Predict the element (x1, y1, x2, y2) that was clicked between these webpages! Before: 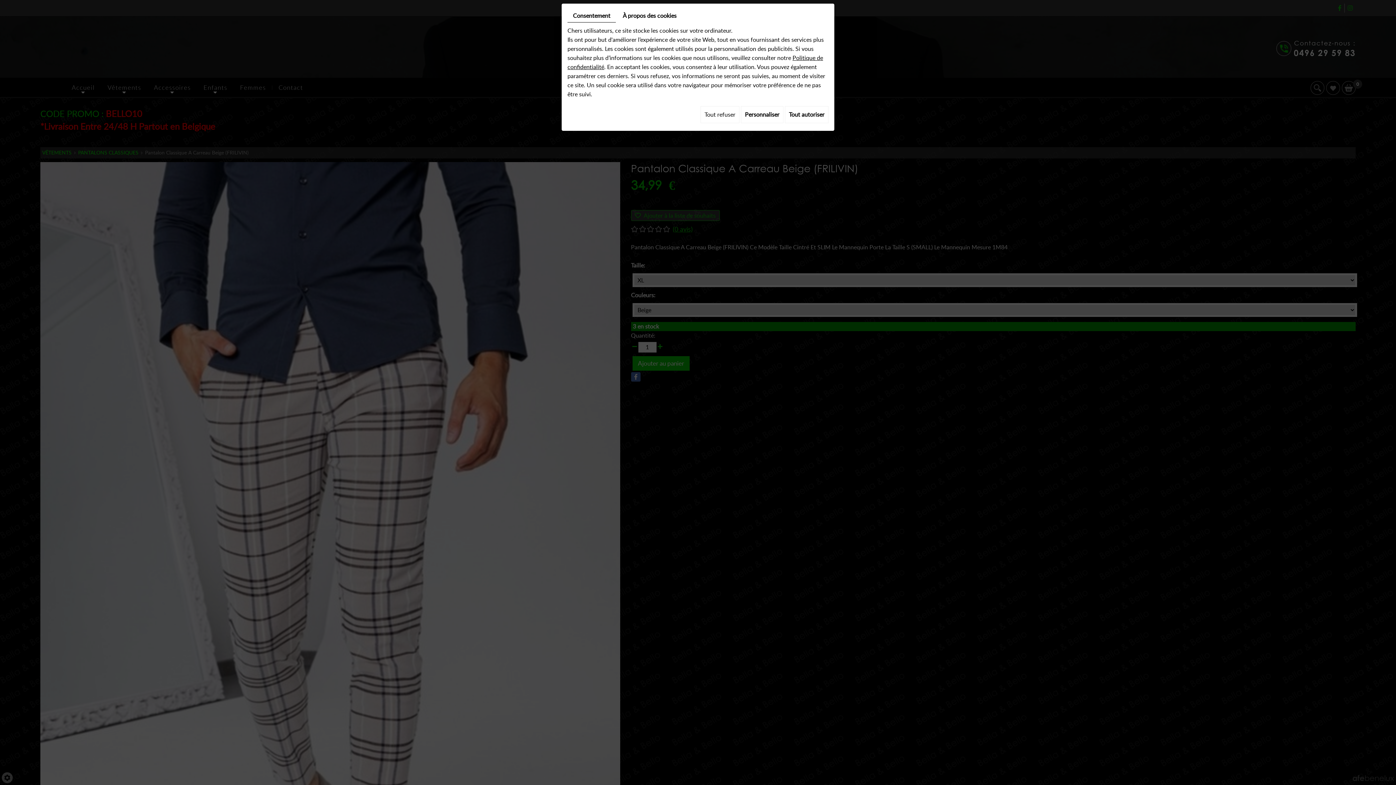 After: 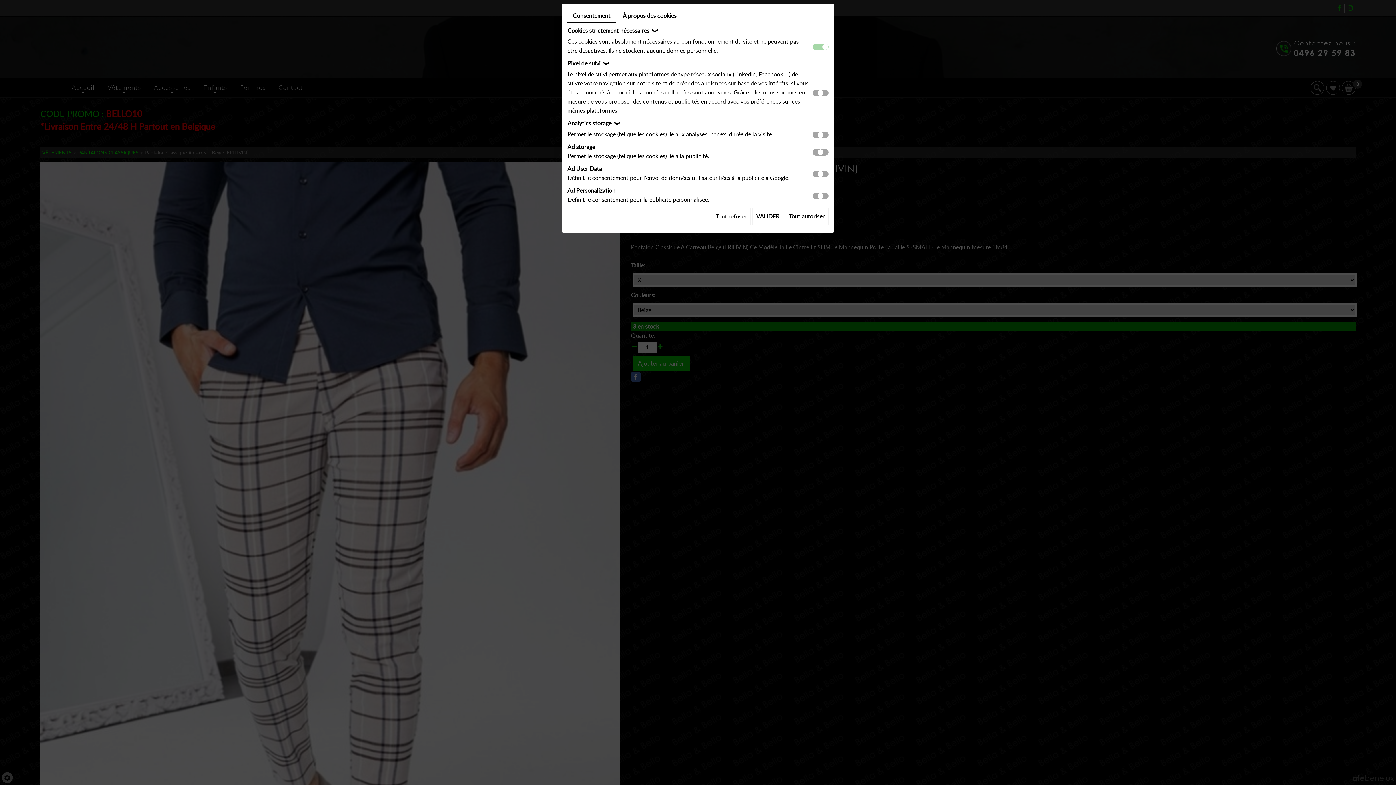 Action: bbox: (741, 106, 783, 123) label: Personnaliser